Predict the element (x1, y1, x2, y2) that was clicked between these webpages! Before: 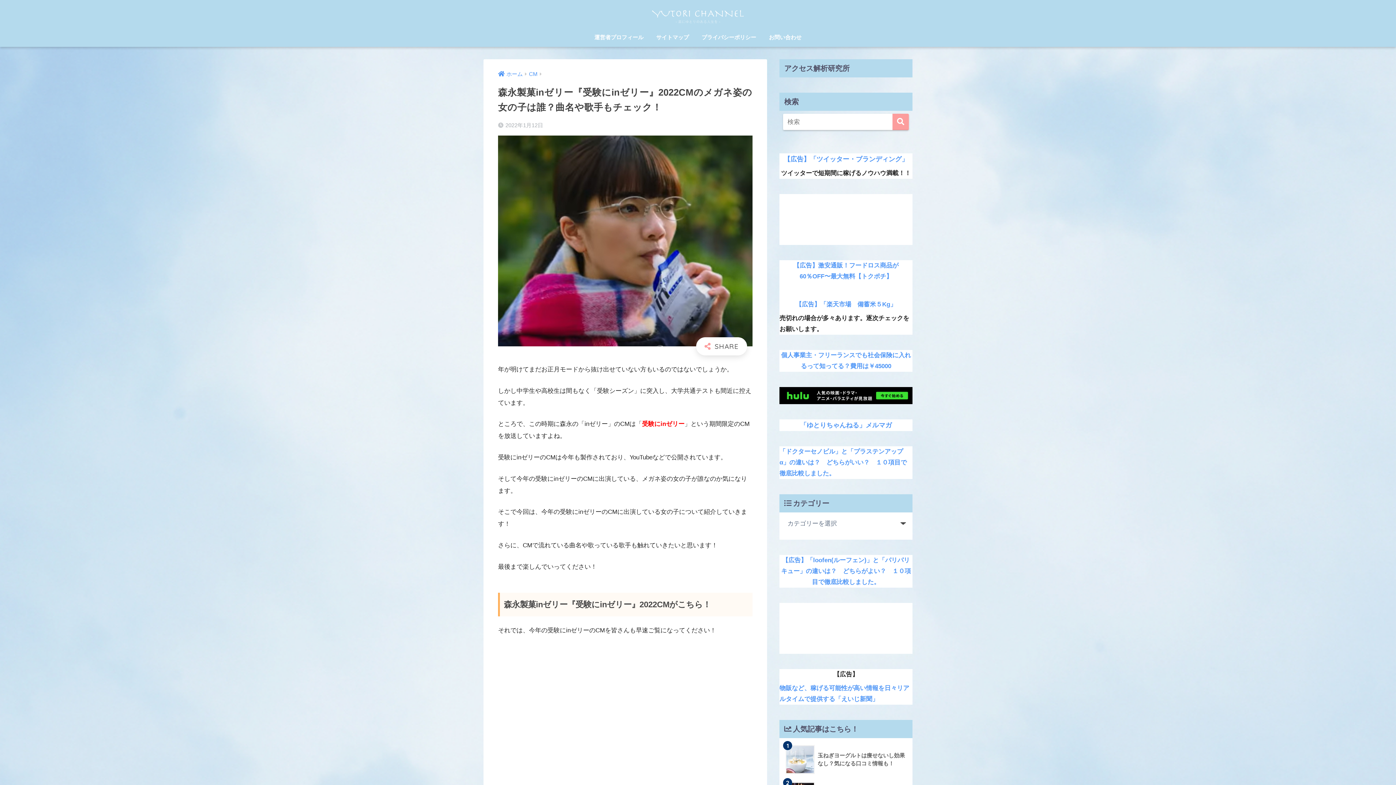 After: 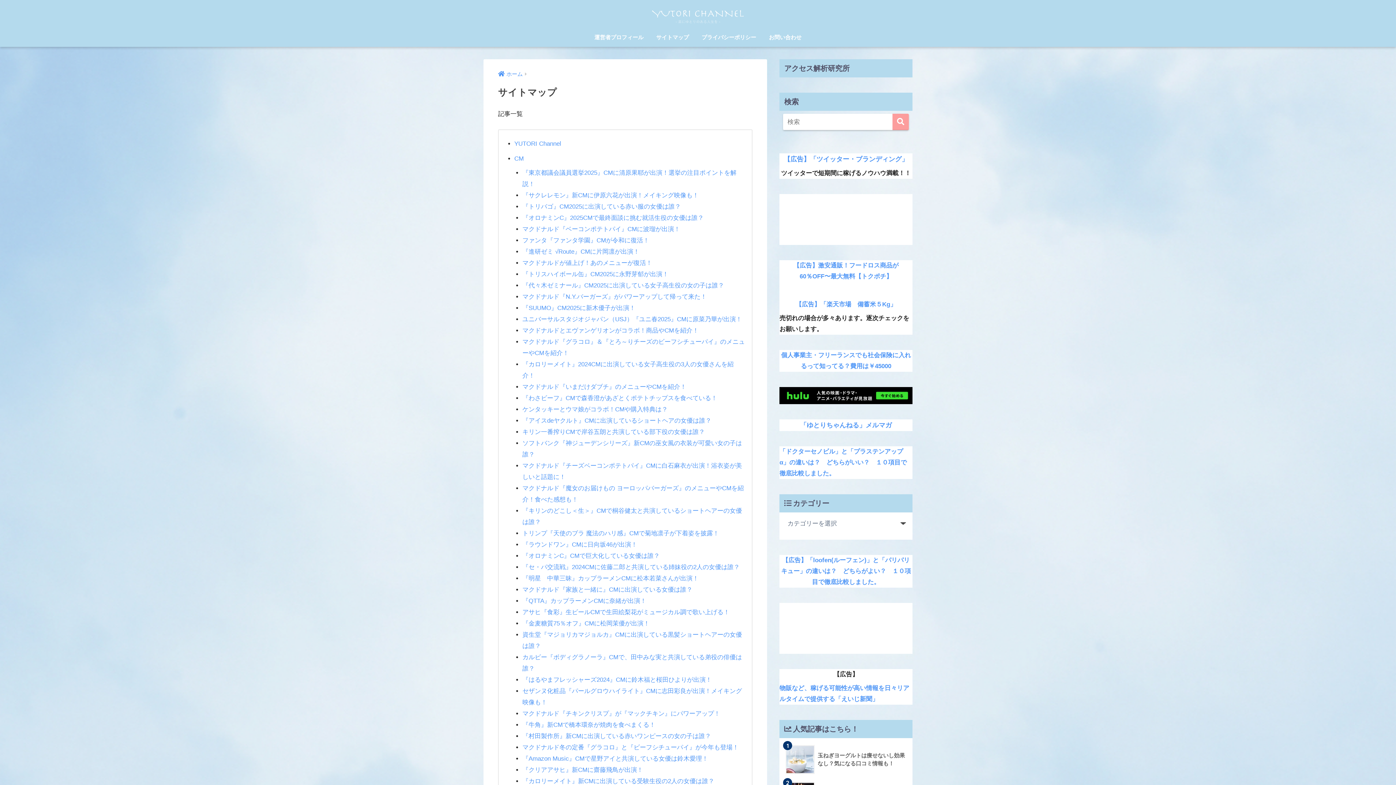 Action: label: サイトマップ bbox: (650, 29, 694, 46)